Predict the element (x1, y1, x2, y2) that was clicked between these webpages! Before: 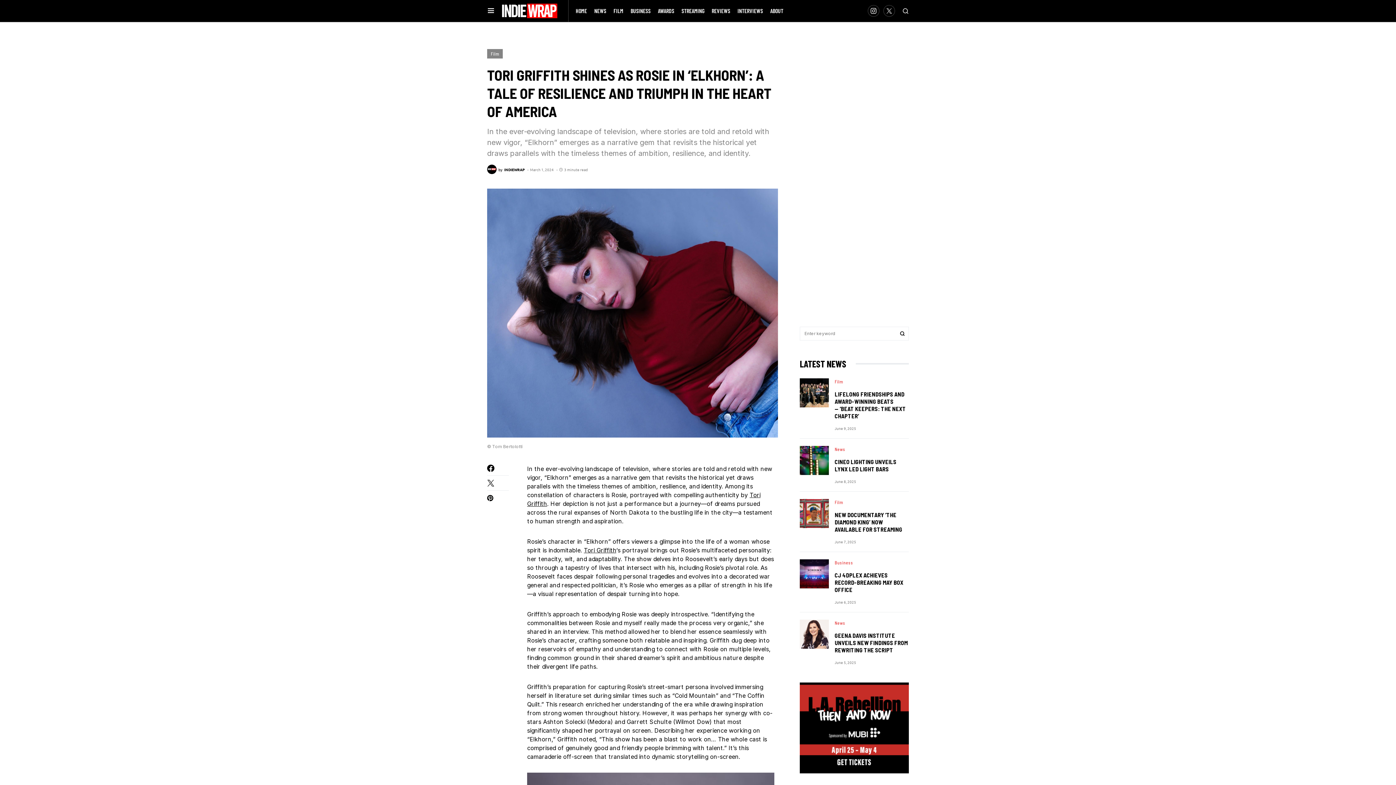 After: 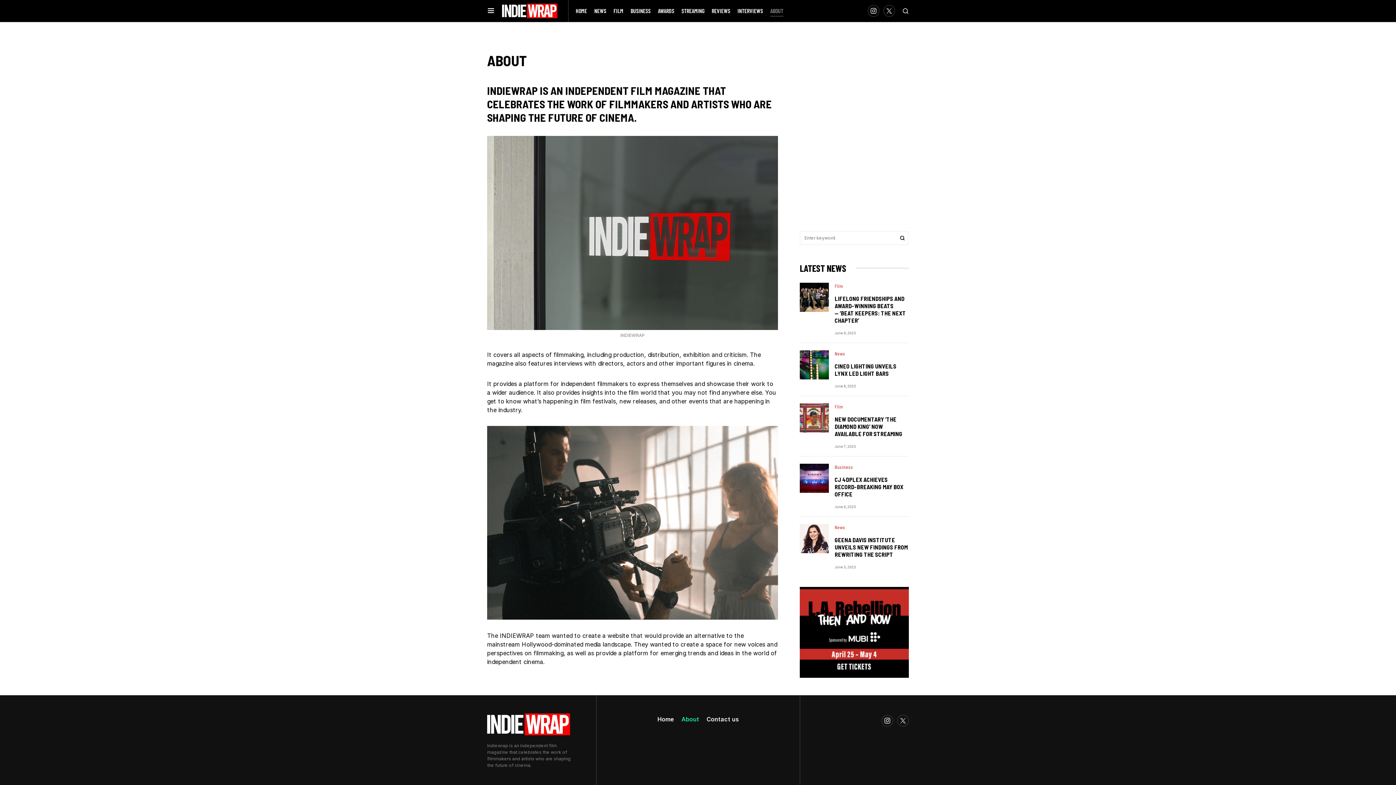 Action: bbox: (770, 0, 783, 21) label: ABOUT